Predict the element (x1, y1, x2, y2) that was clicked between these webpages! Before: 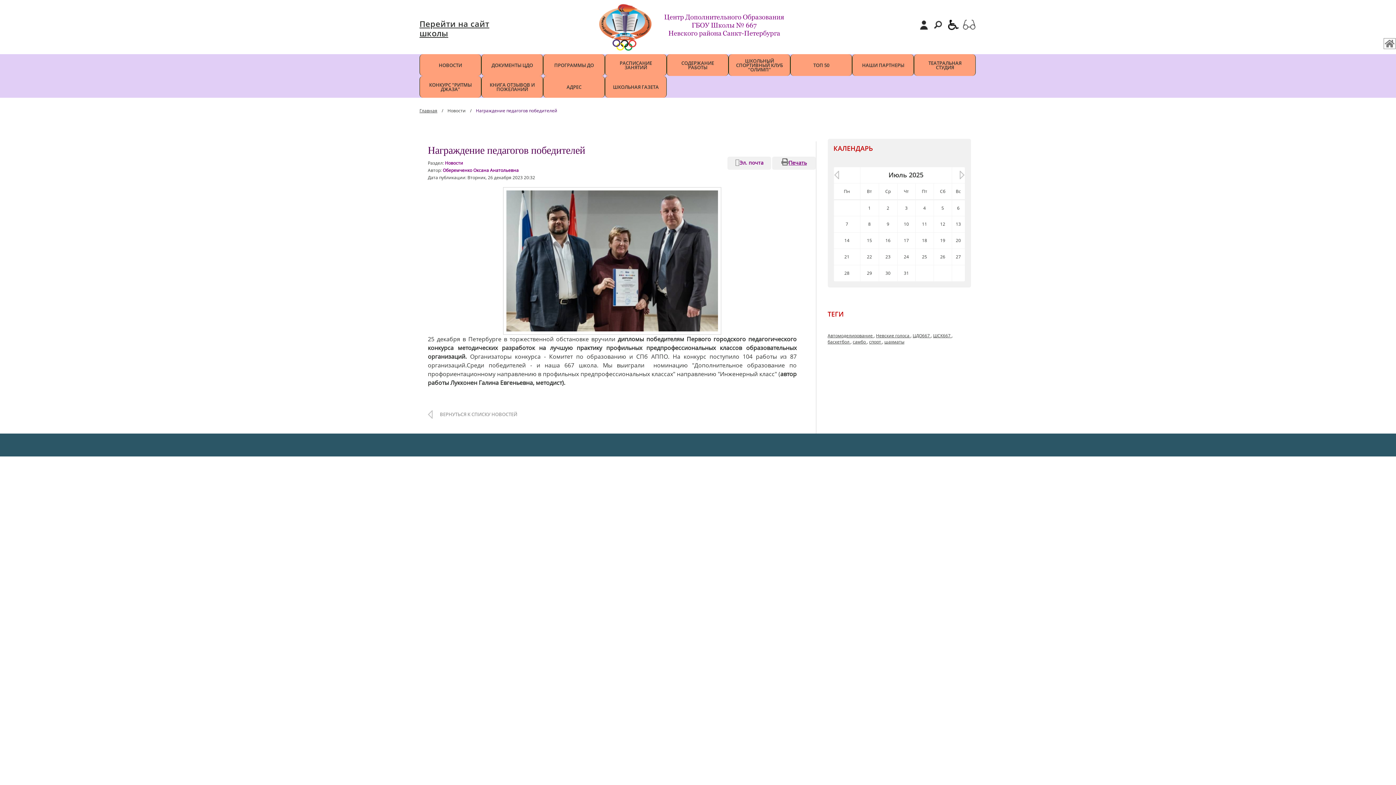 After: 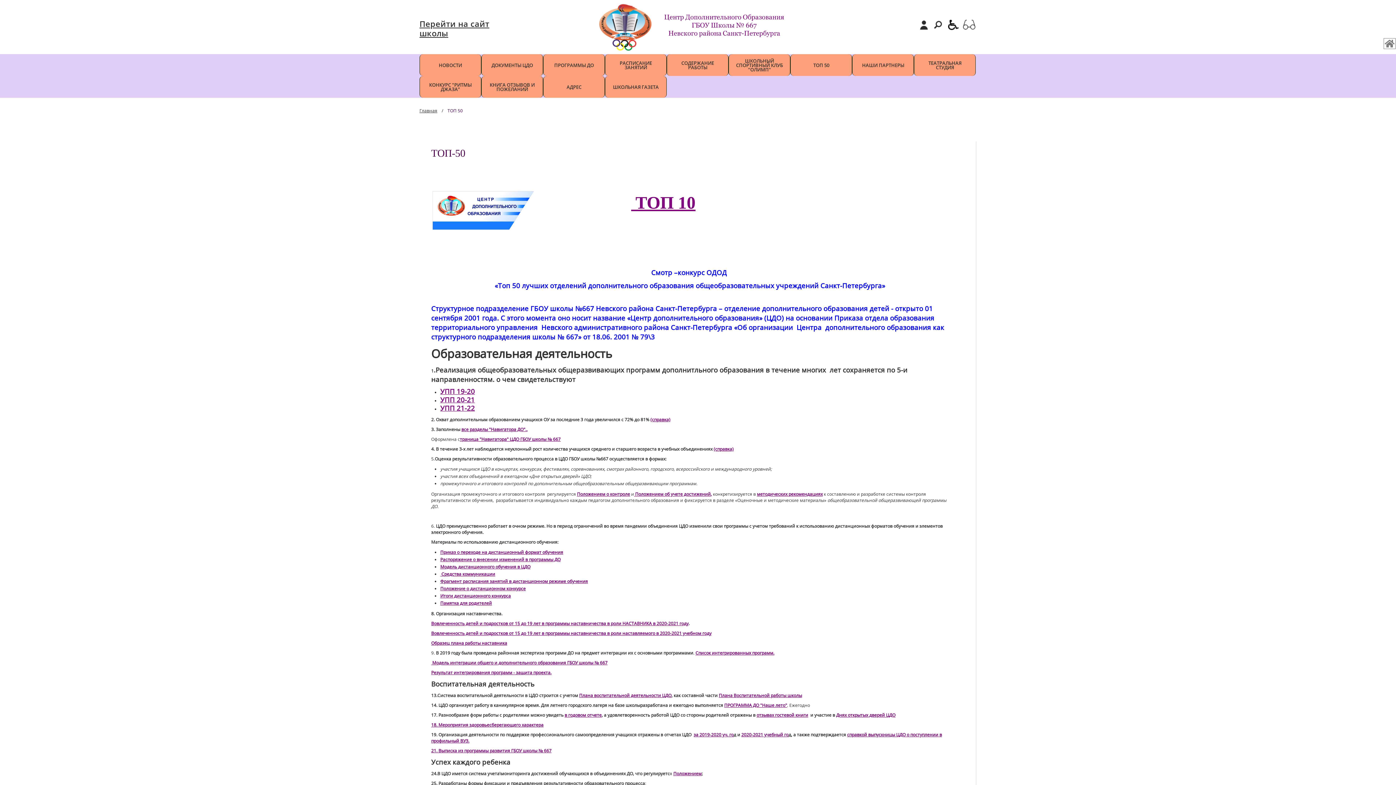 Action: bbox: (791, 54, 852, 76) label: ТОП 50